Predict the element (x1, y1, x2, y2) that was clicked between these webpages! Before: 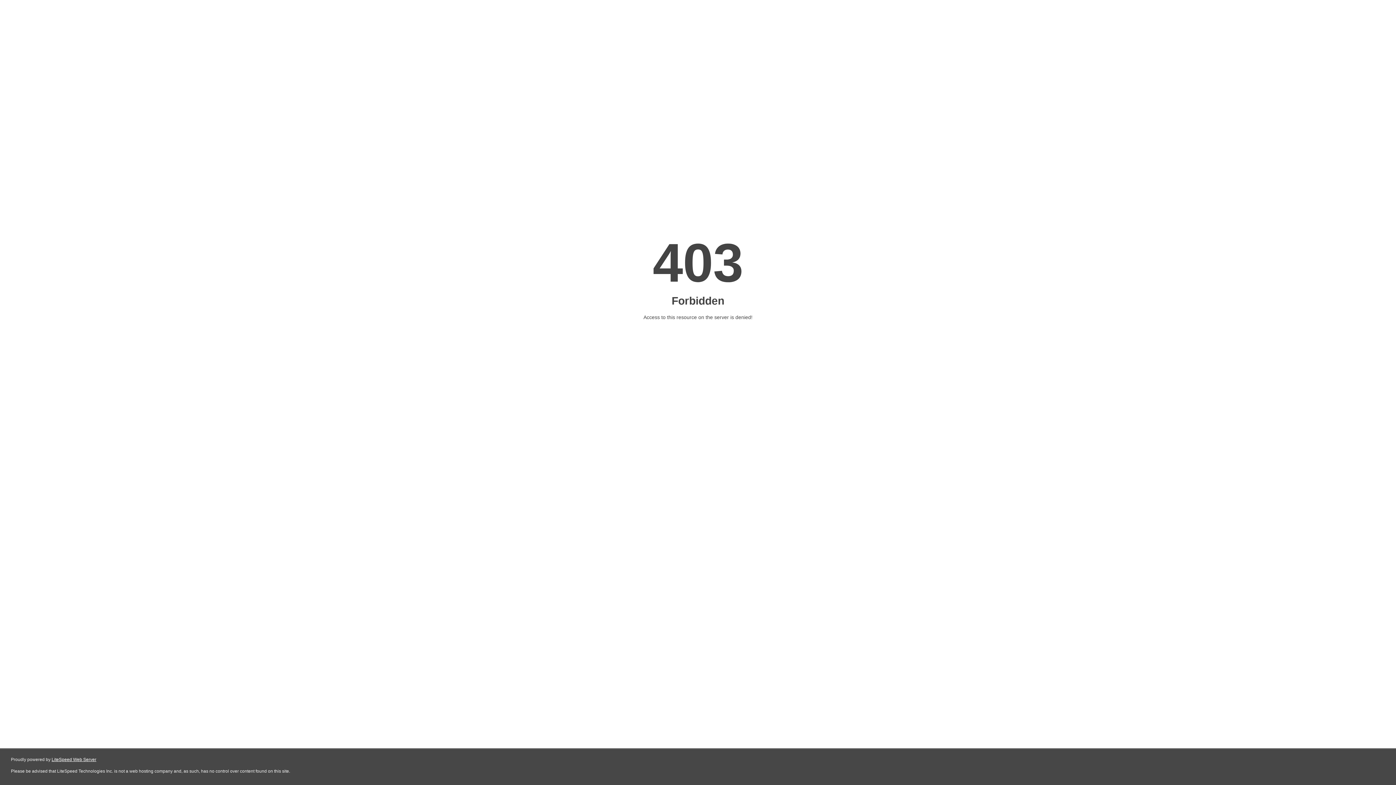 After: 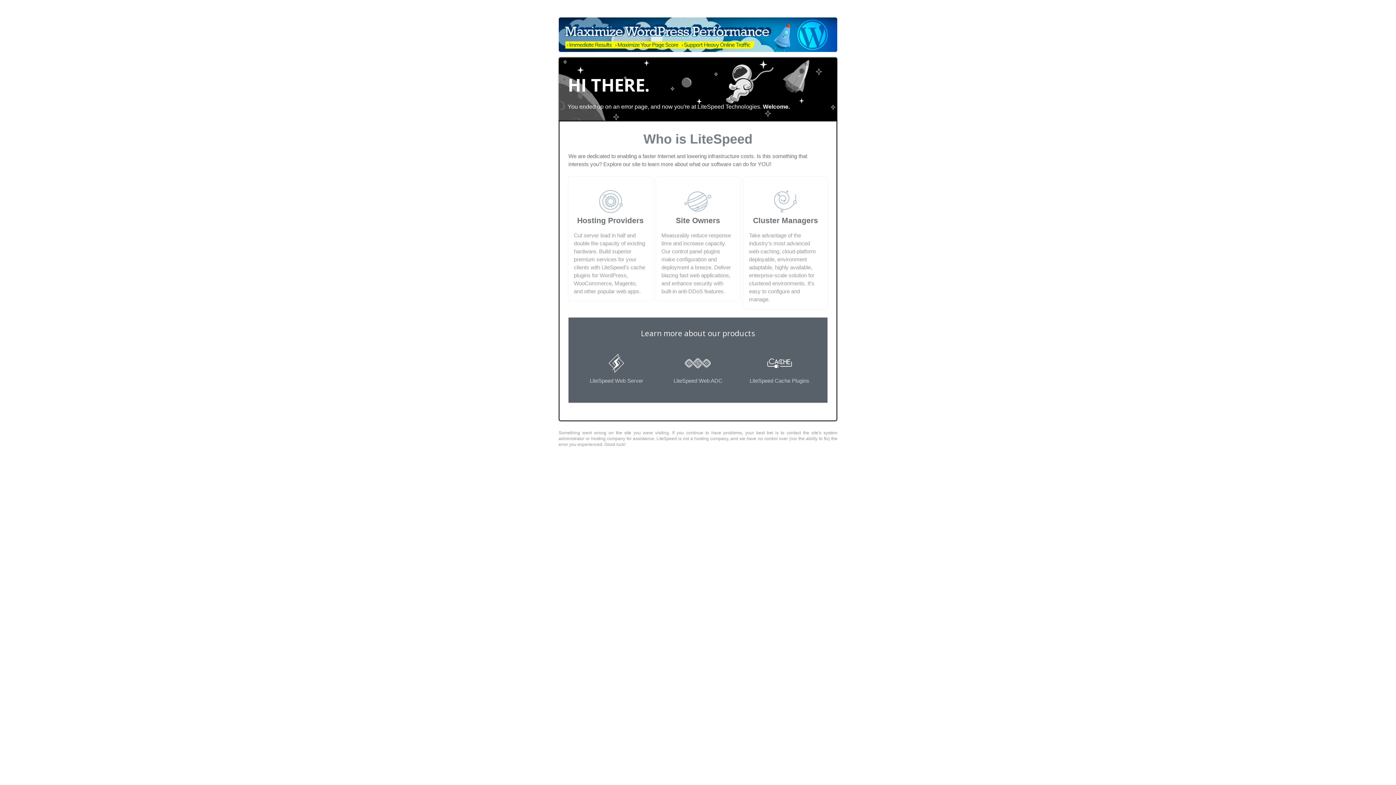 Action: bbox: (51, 757, 96, 762) label: LiteSpeed Web Server